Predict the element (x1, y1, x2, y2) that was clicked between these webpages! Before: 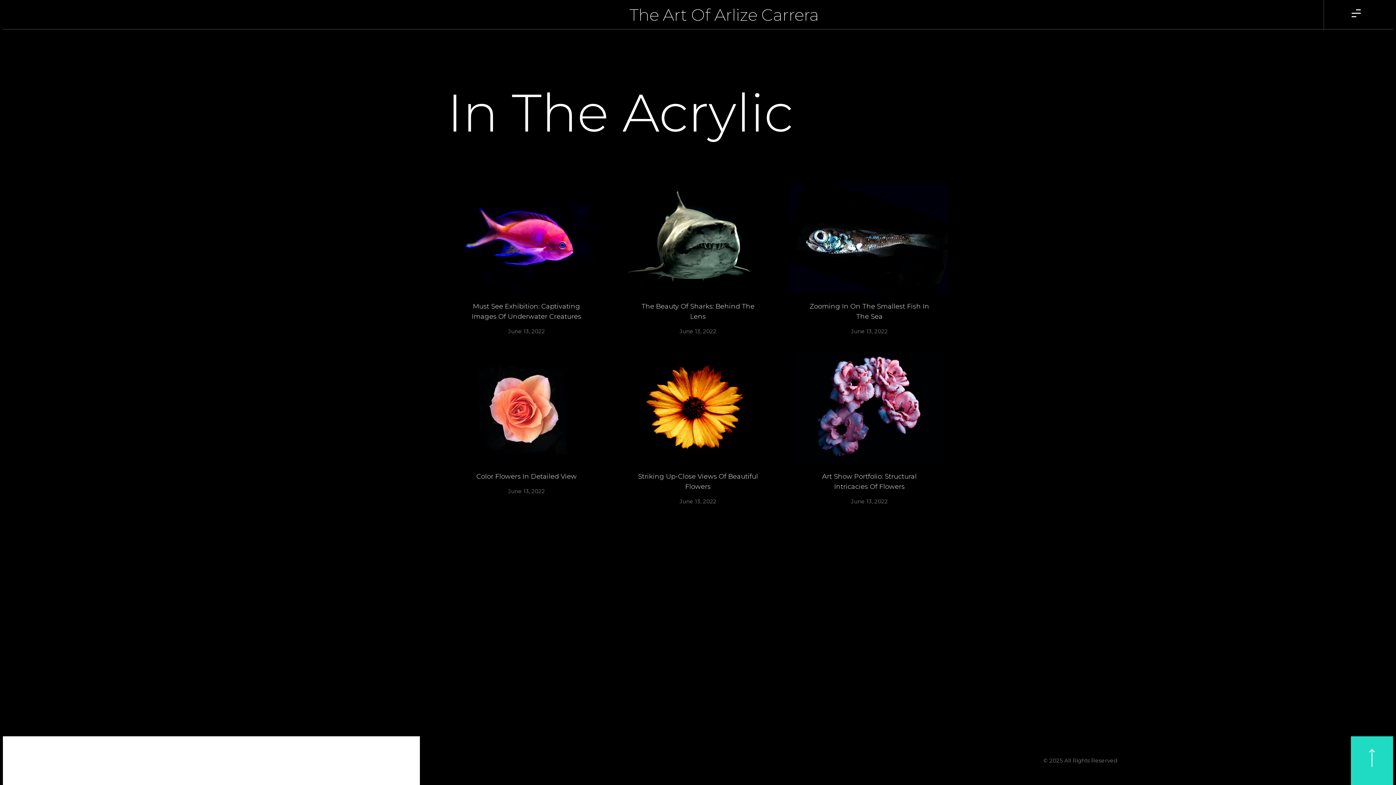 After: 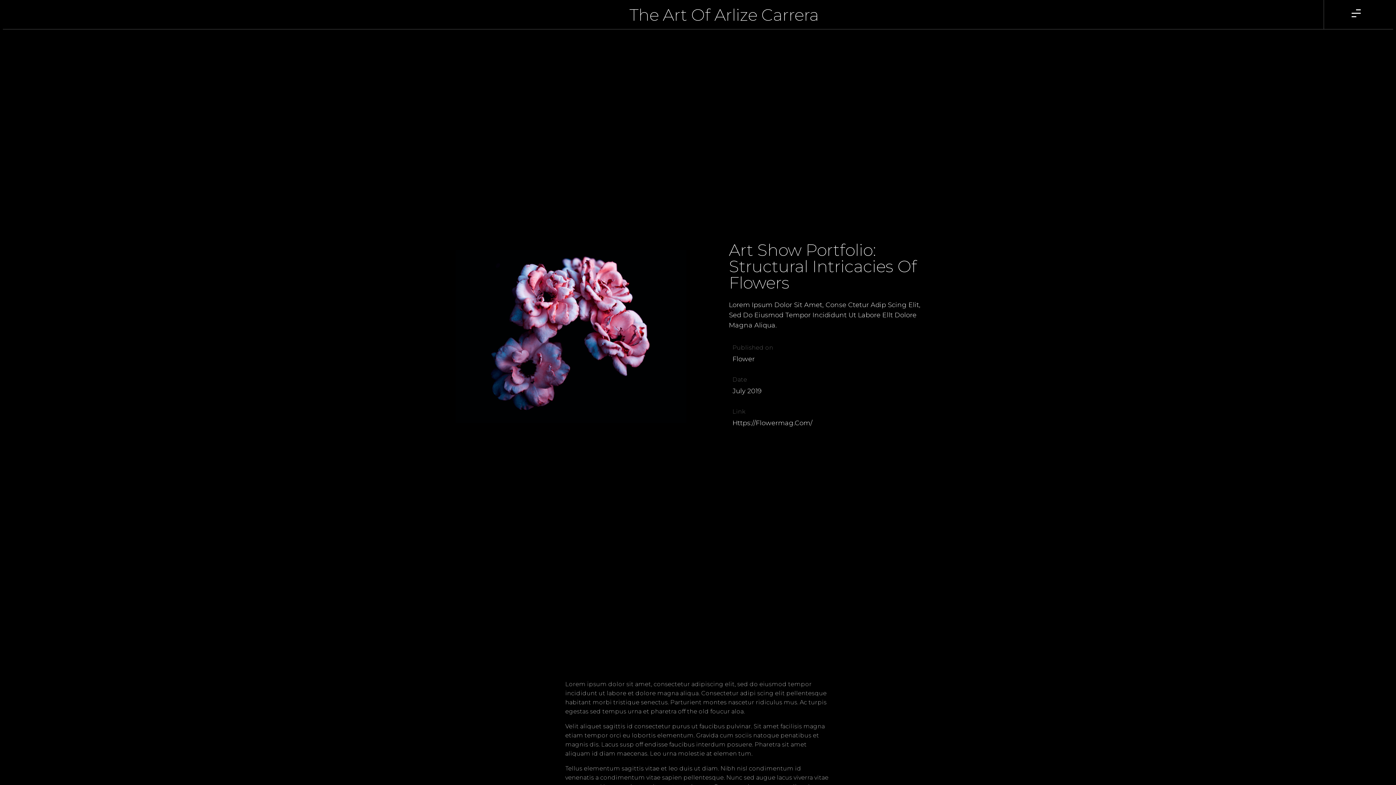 Action: bbox: (790, 353, 949, 464)